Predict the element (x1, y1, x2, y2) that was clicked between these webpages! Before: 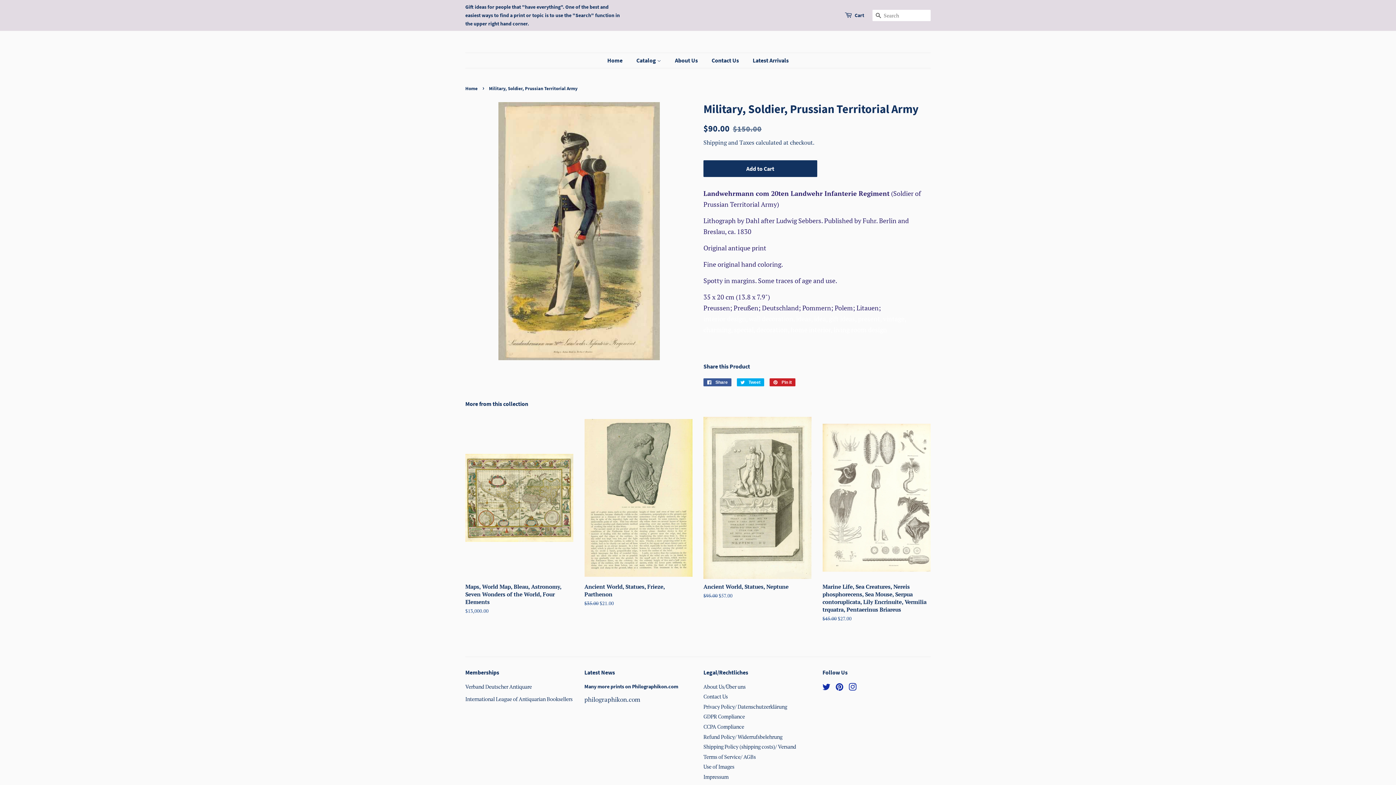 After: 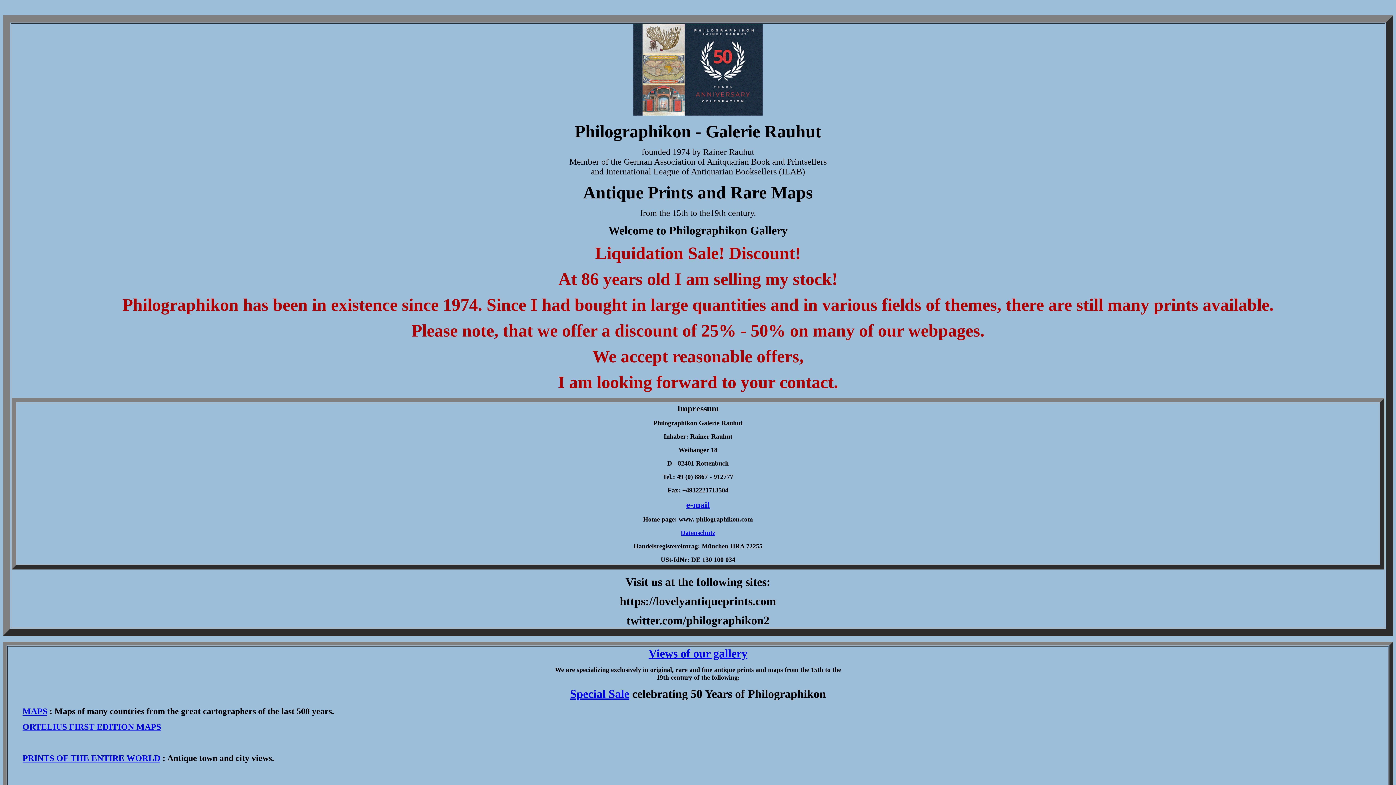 Action: label: philographikon.com bbox: (584, 695, 640, 703)